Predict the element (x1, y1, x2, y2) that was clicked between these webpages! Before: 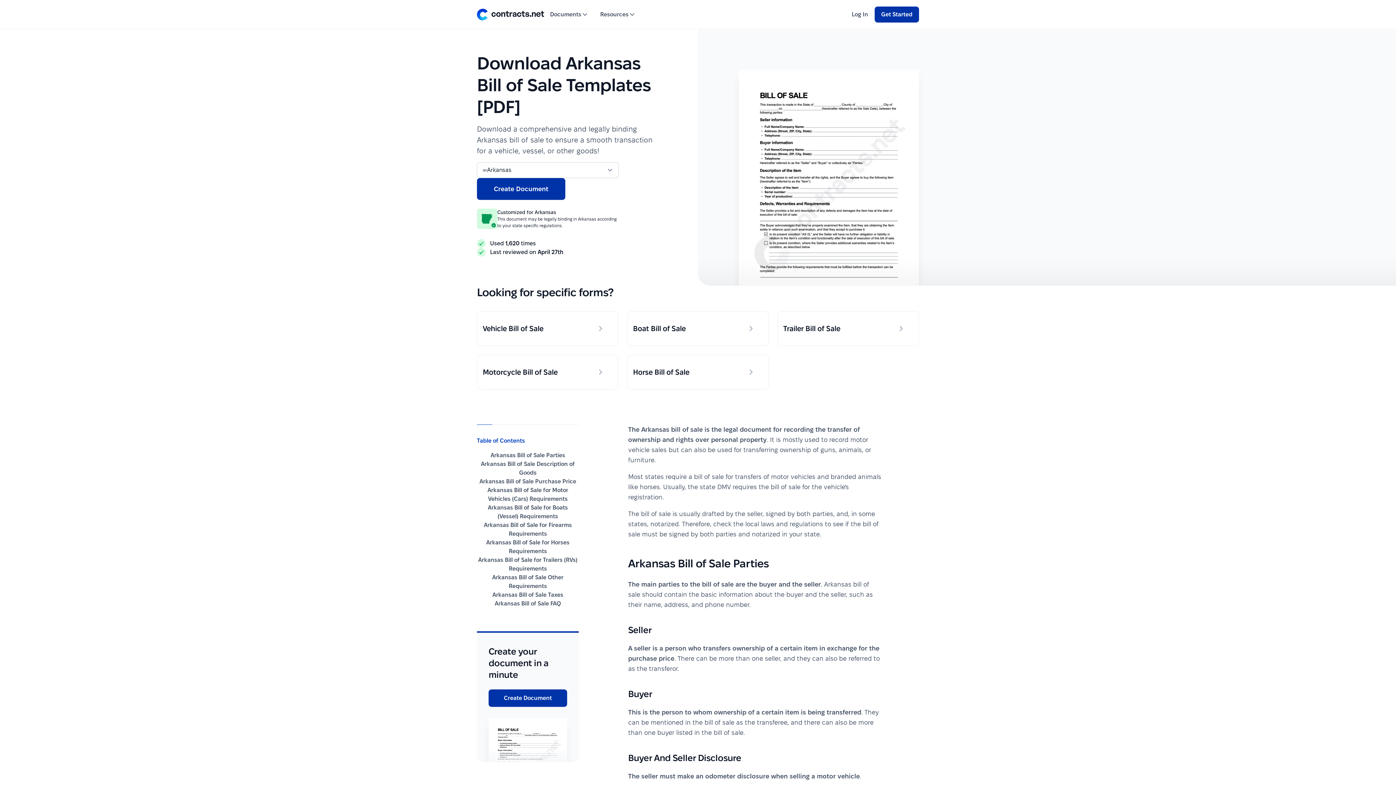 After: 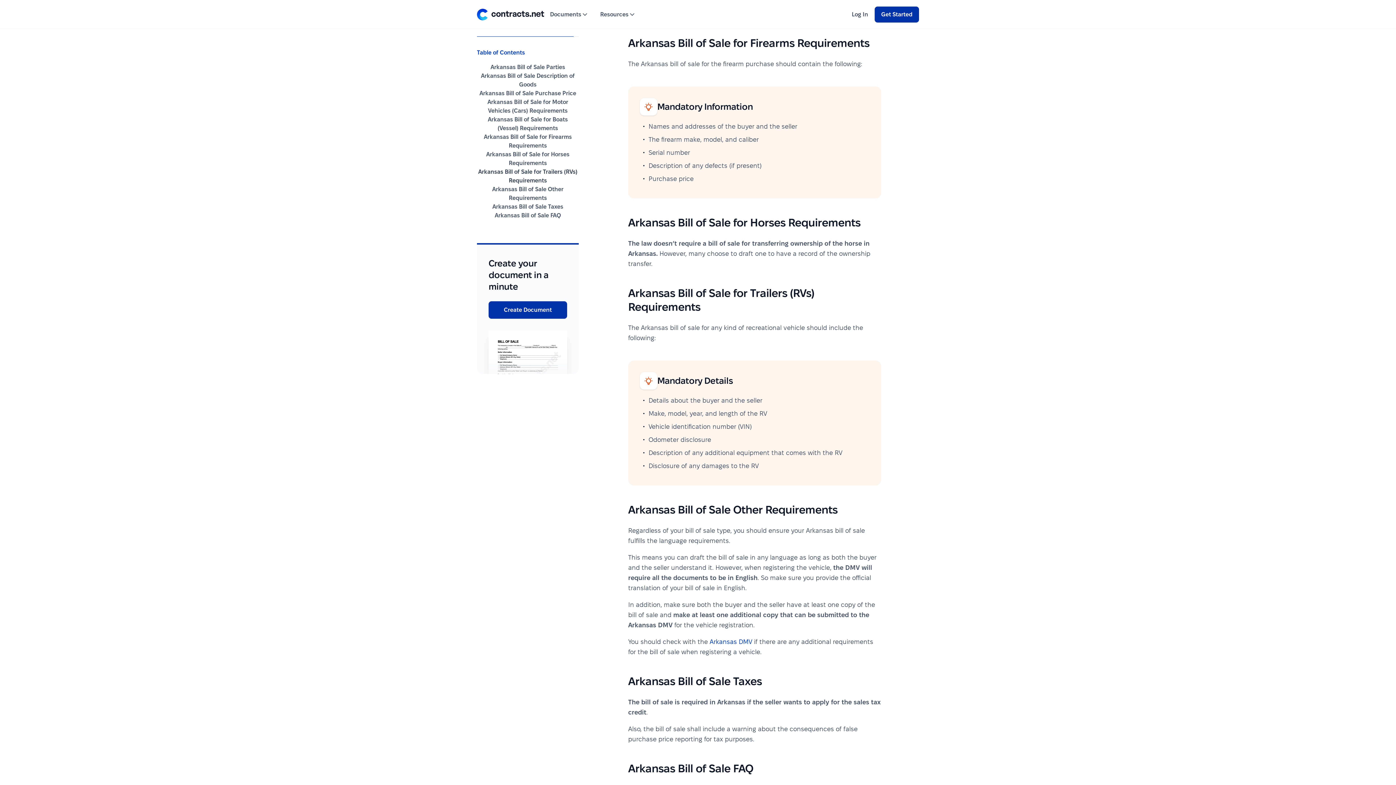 Action: label: Arkansas Bill of Sale for Firearms Requirements bbox: (477, 521, 578, 538)